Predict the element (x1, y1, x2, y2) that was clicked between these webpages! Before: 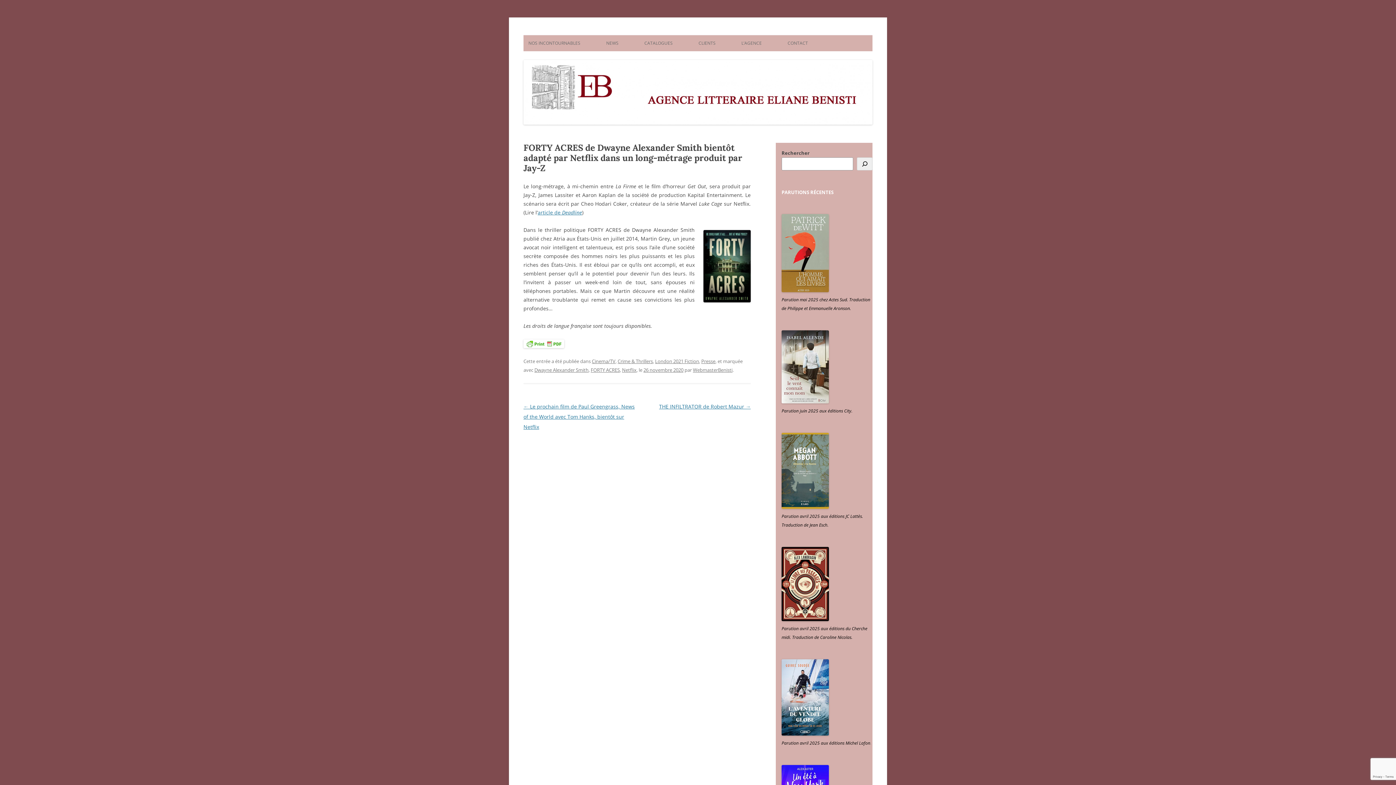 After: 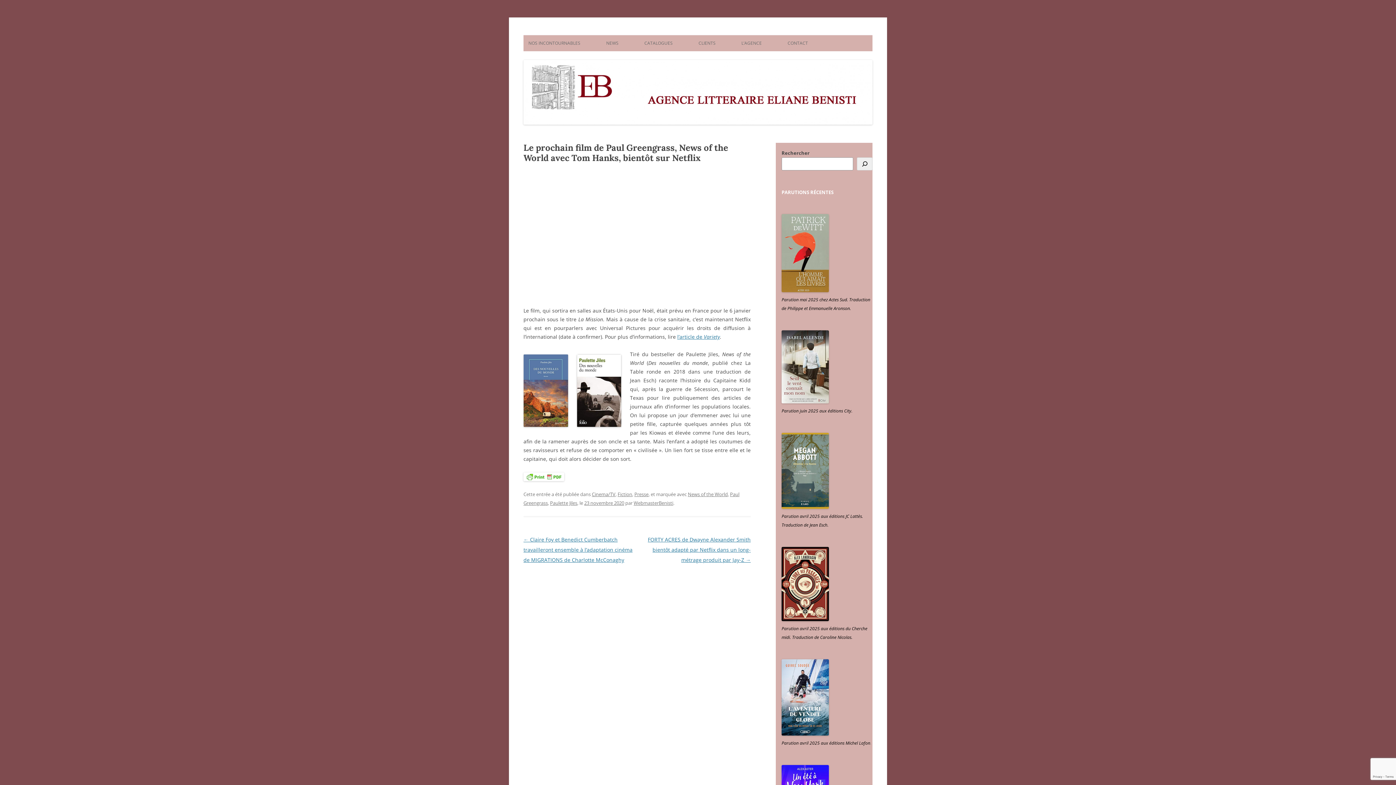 Action: label: ← Le prochain film de Paul Greengrass, News of the World avec Tom Hanks, bientôt sur Netflix bbox: (523, 403, 634, 430)